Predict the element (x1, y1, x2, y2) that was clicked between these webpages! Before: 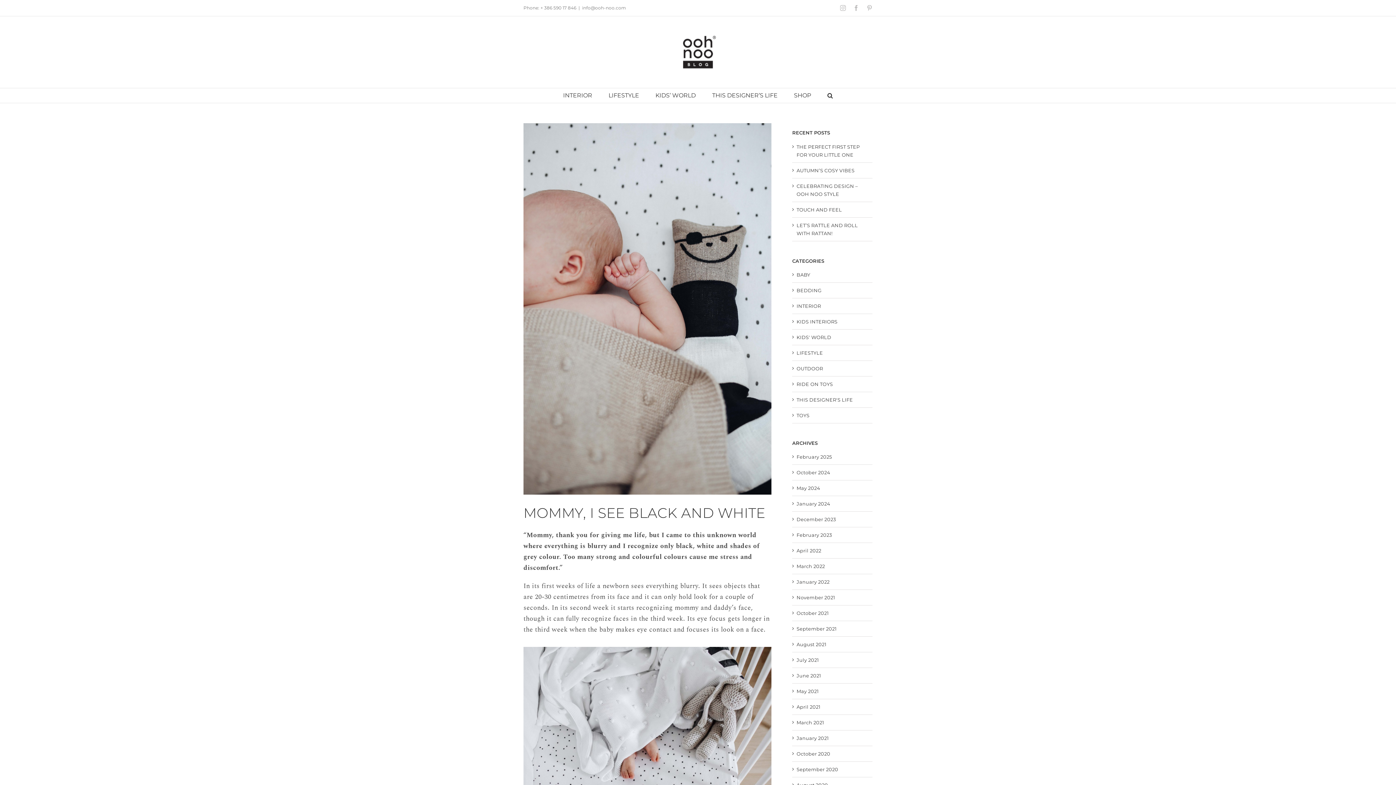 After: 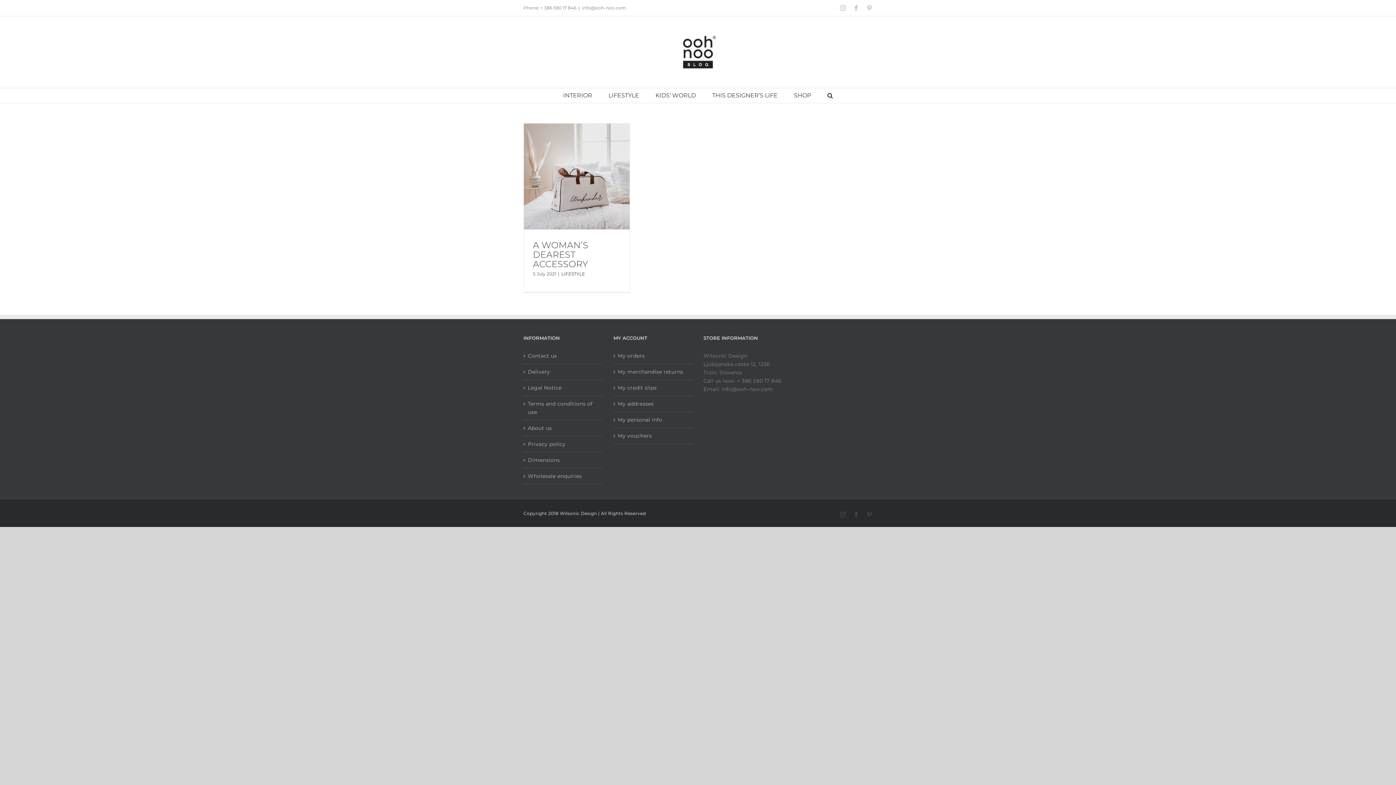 Action: label: July 2021 bbox: (796, 657, 819, 663)